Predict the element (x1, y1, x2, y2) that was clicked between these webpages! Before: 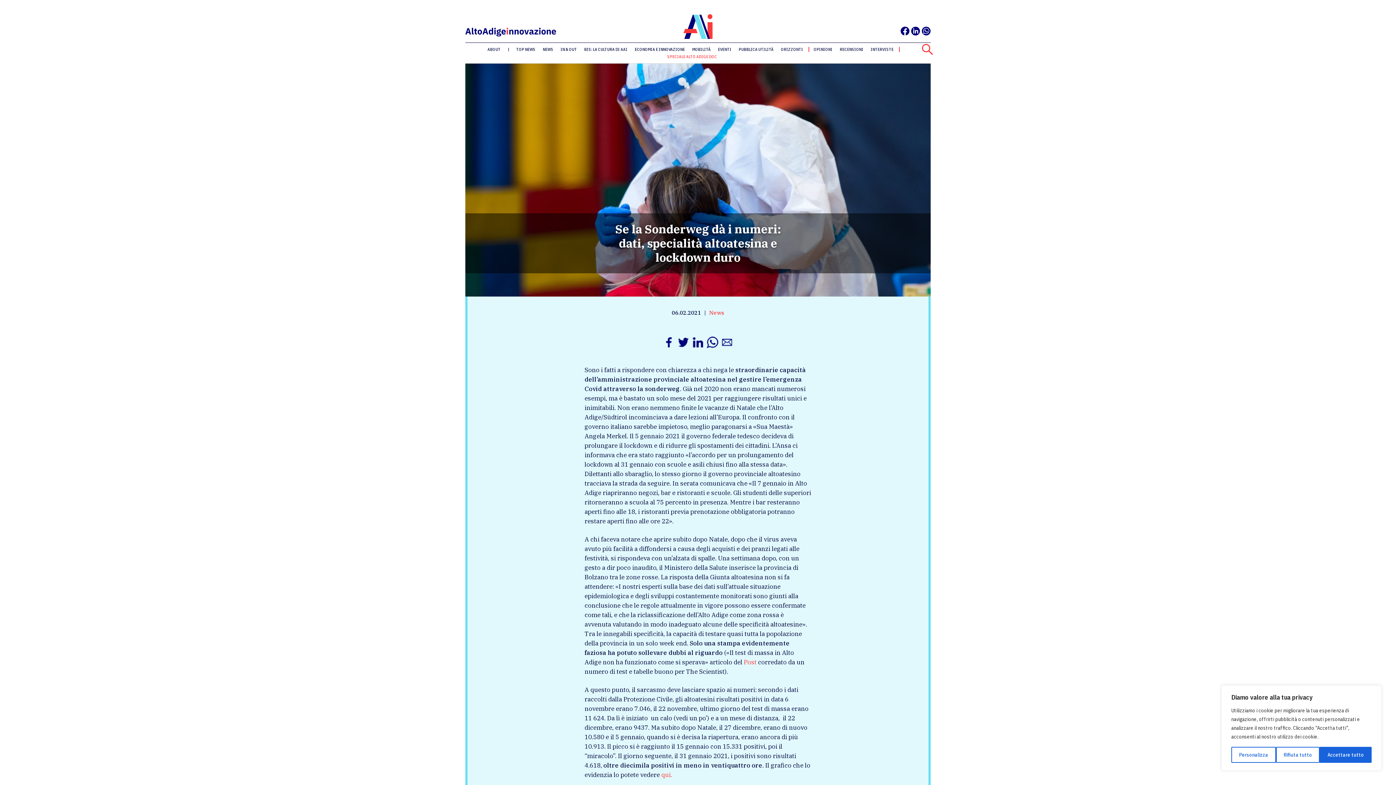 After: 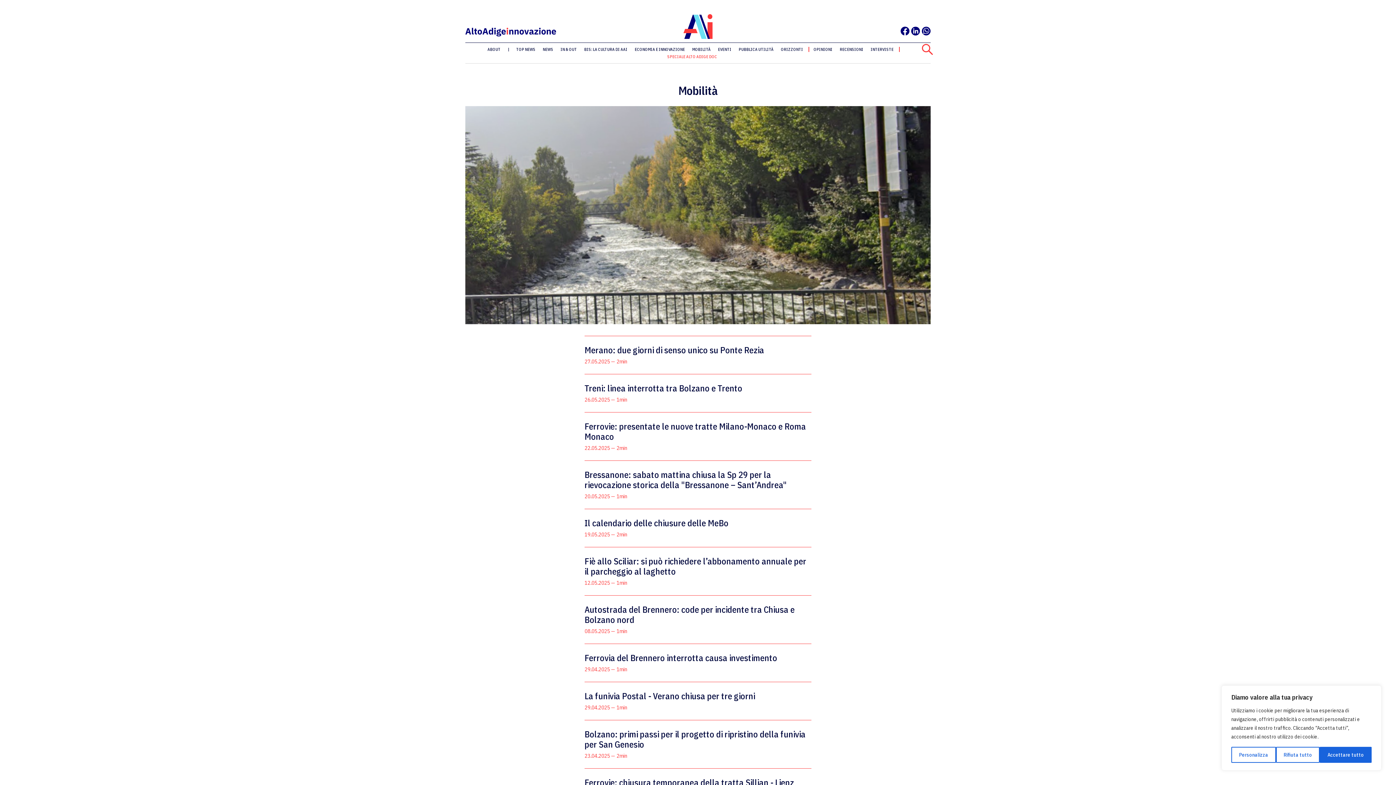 Action: label: MOBILITÀ bbox: (689, 46, 713, 51)